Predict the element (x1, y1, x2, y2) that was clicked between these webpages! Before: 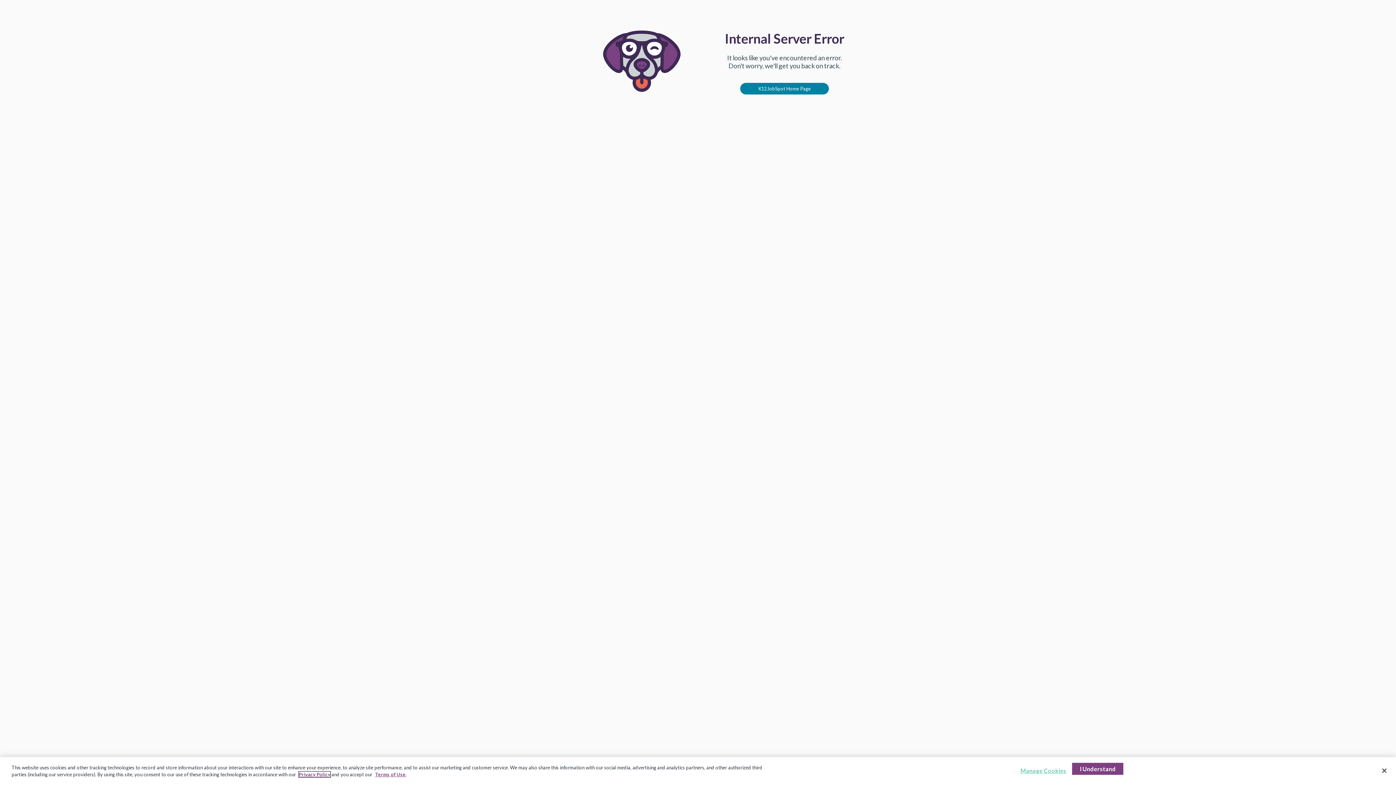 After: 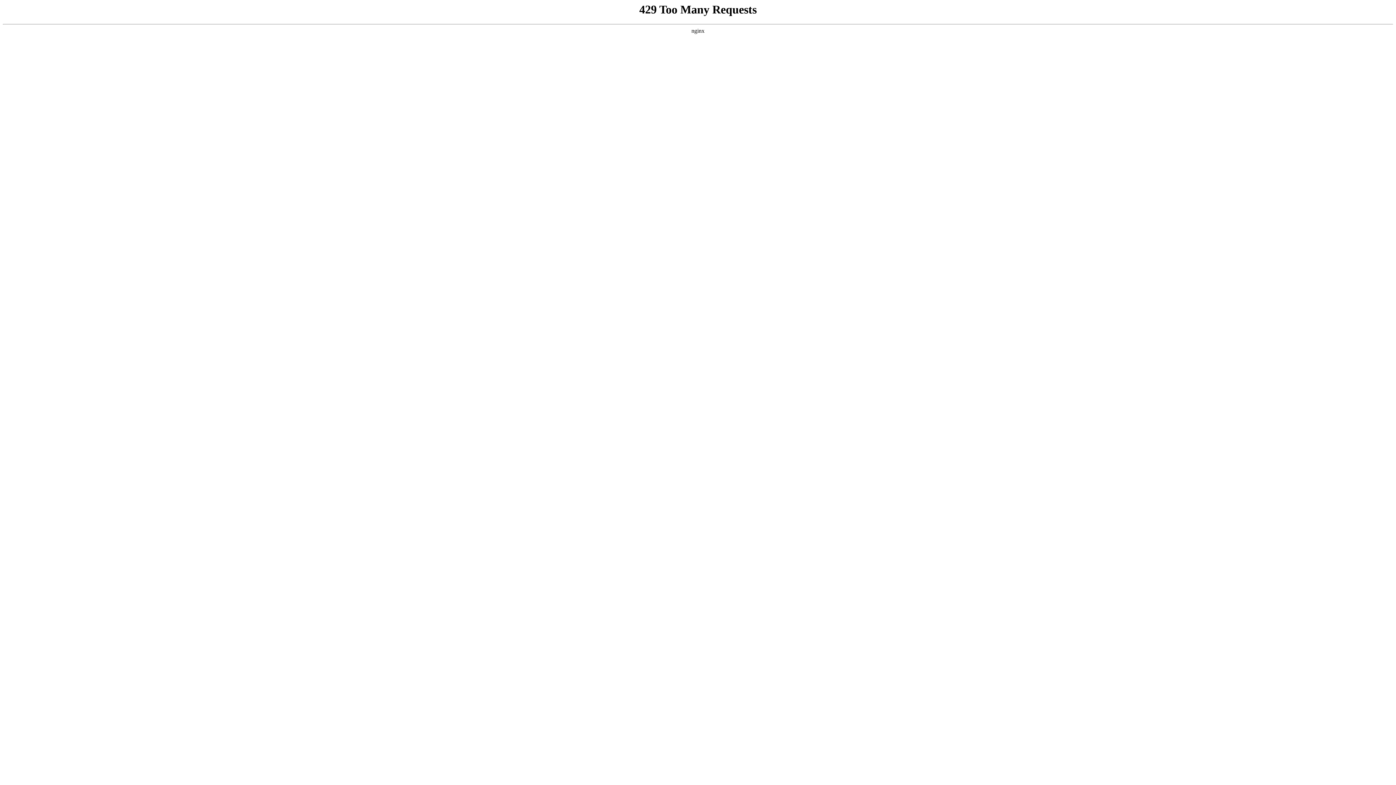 Action: bbox: (375, 772, 405, 777) label: Terms of Use